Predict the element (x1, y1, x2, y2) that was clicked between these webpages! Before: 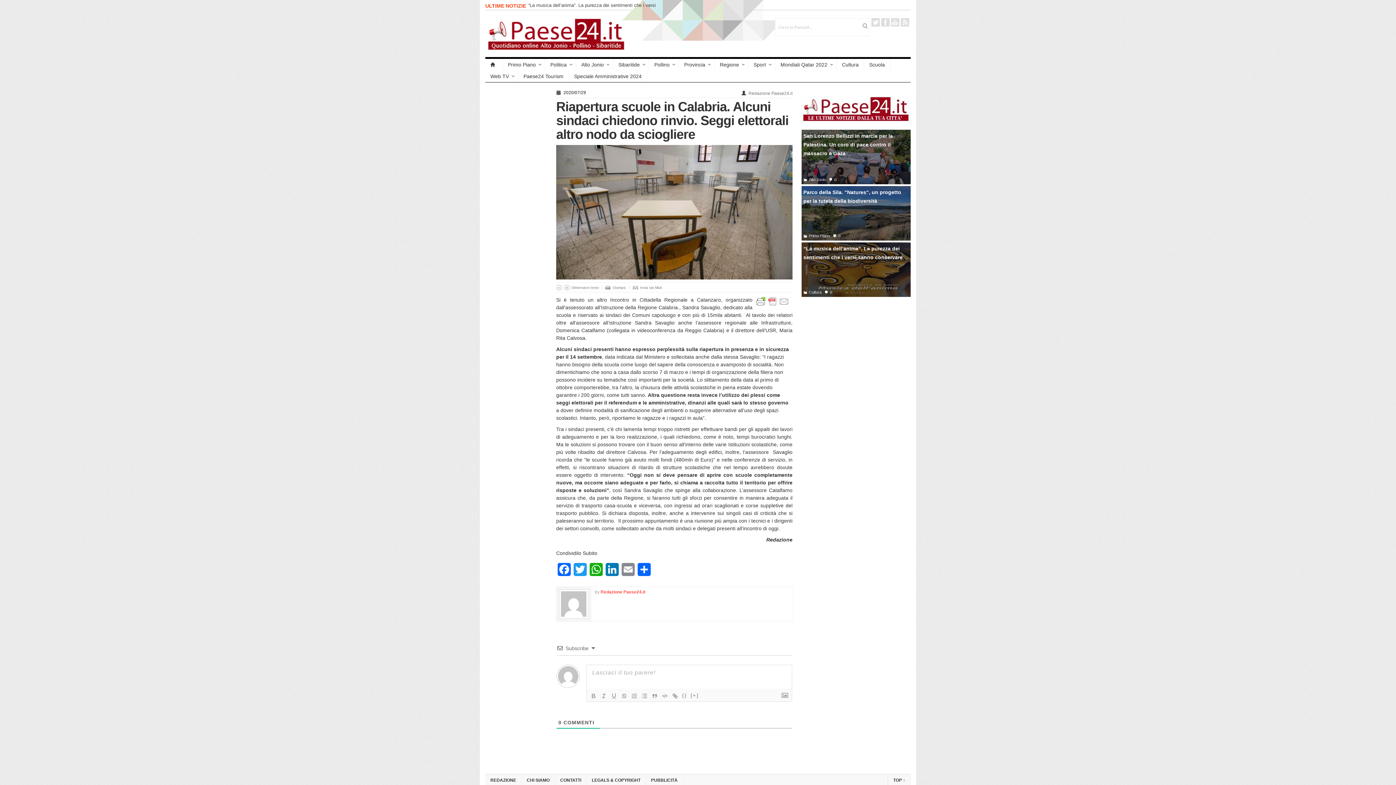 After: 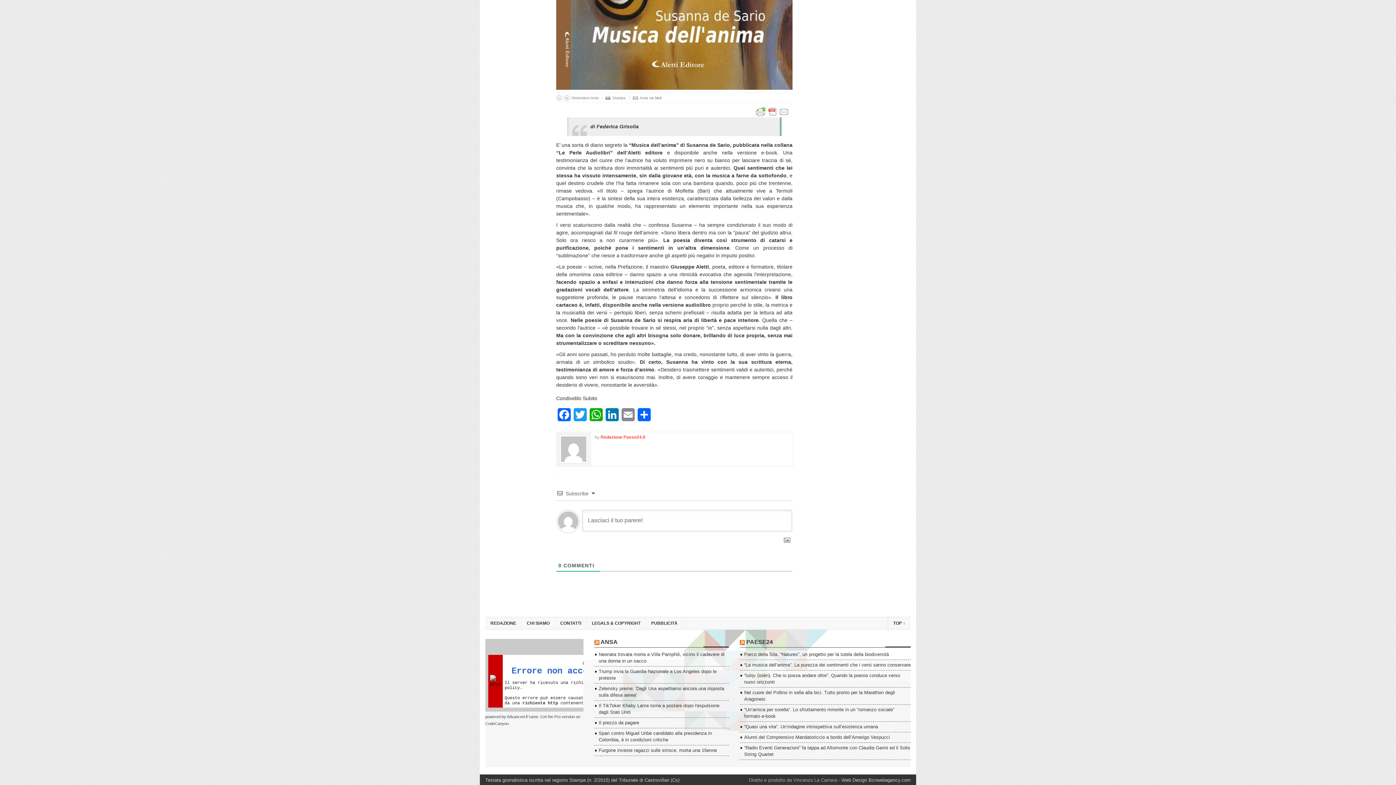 Action: bbox: (824, 290, 832, 294) label: 0